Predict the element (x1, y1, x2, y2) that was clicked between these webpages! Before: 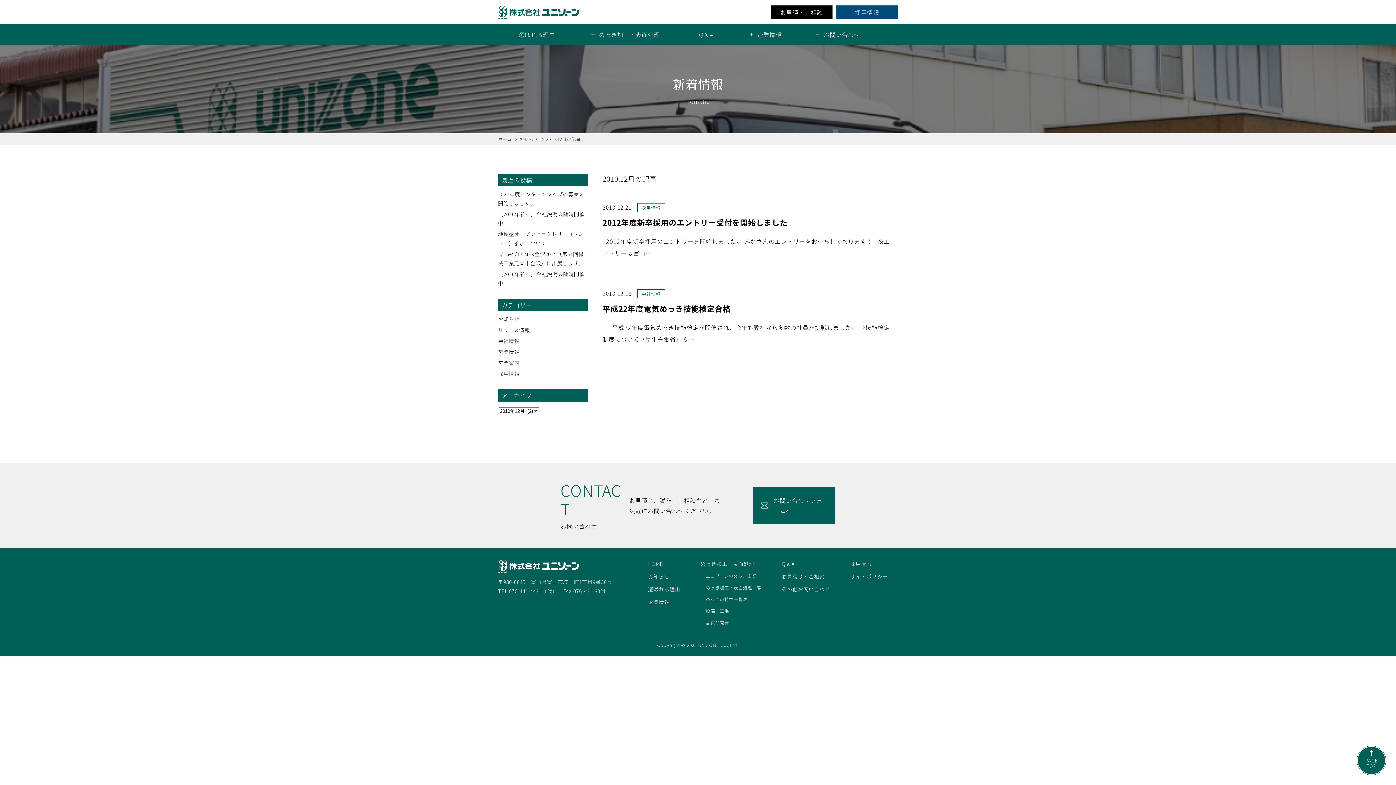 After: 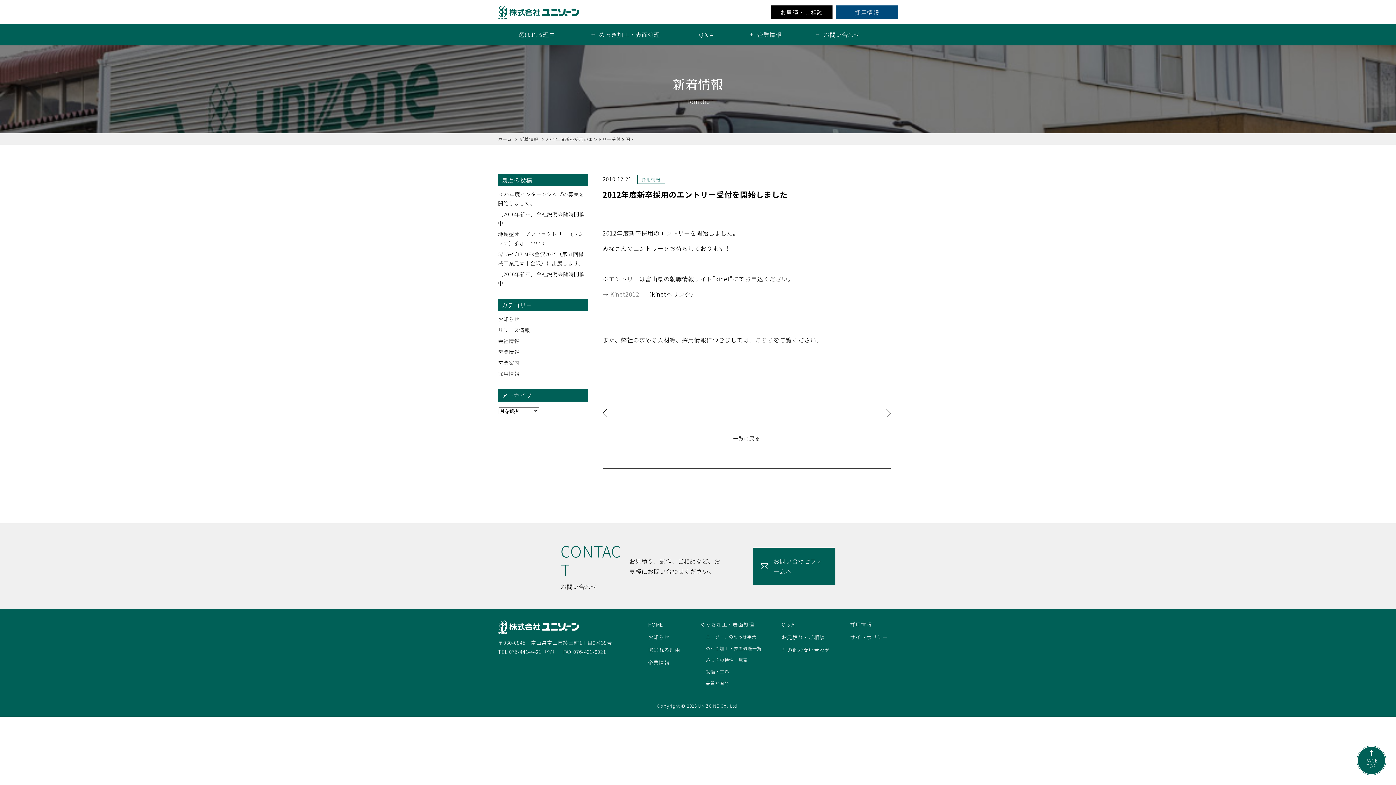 Action: bbox: (602, 217, 787, 228) label: 2012年度新卒採用のエントリー受付を開始しました